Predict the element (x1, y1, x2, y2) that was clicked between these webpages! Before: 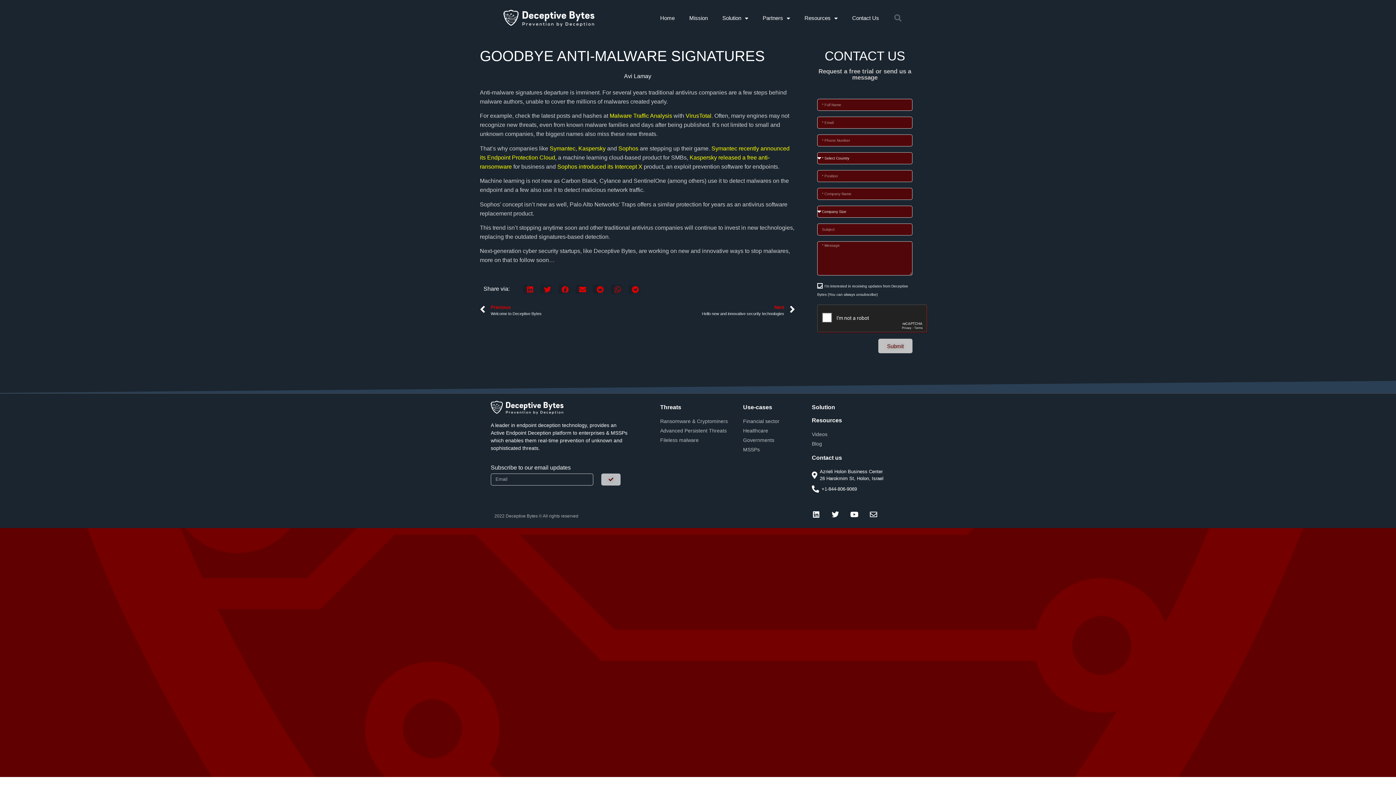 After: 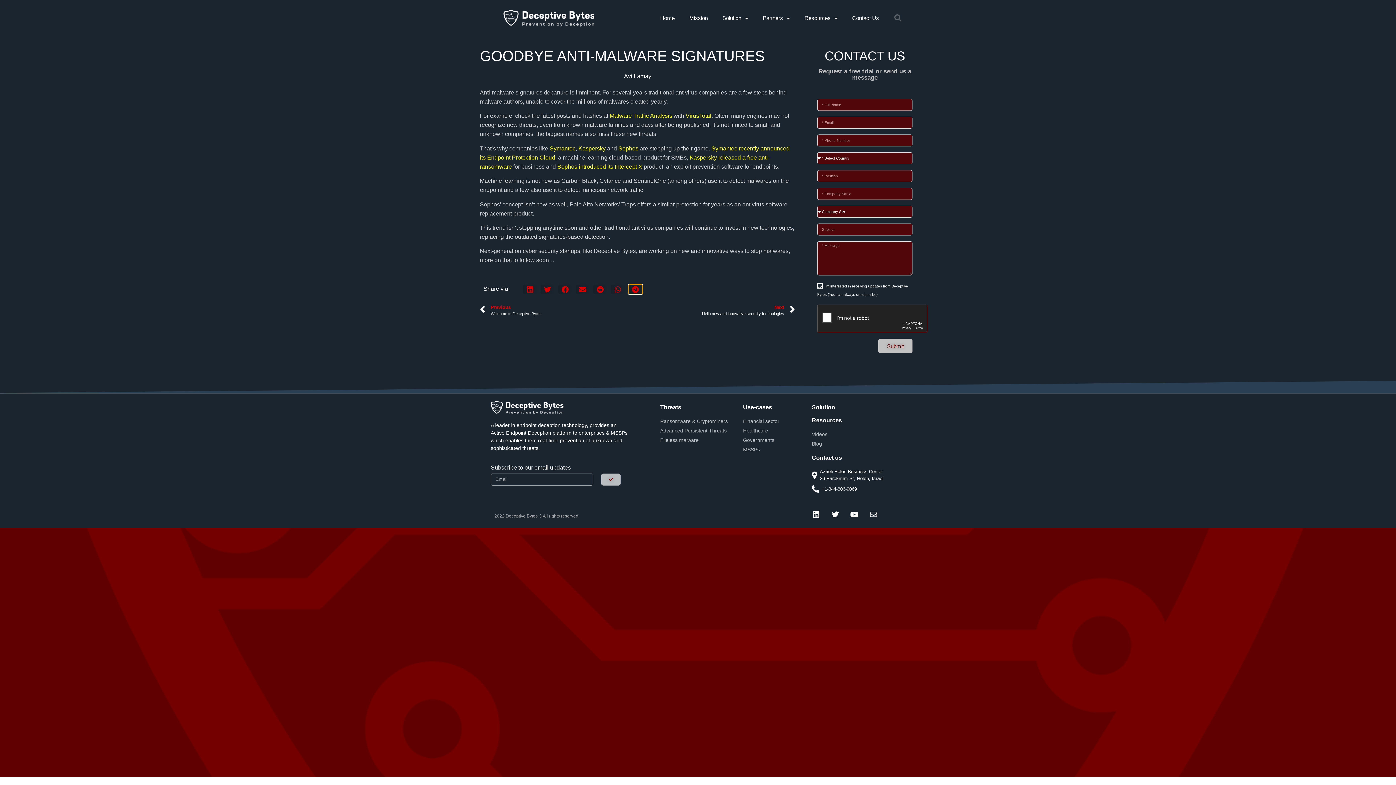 Action: bbox: (628, 284, 642, 294) label: Share on telegram